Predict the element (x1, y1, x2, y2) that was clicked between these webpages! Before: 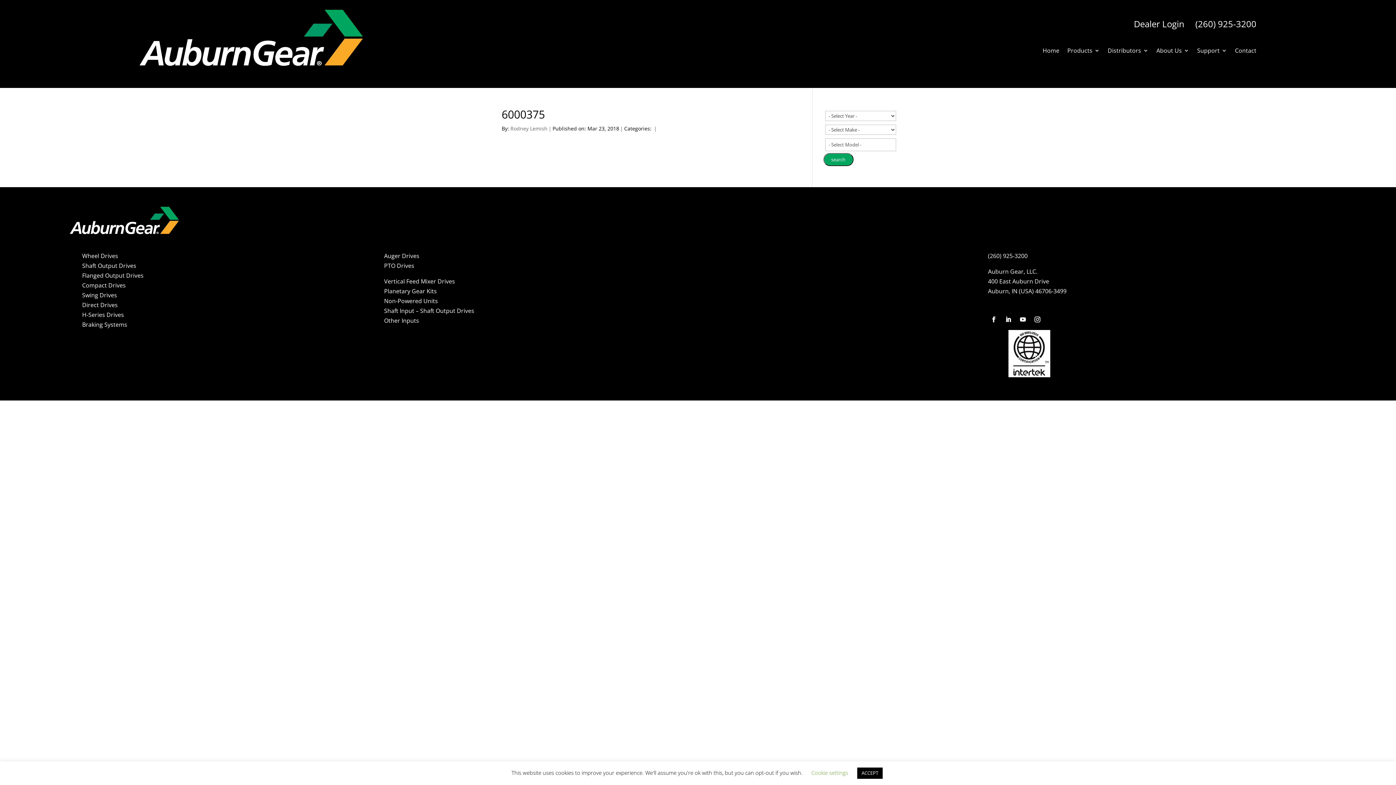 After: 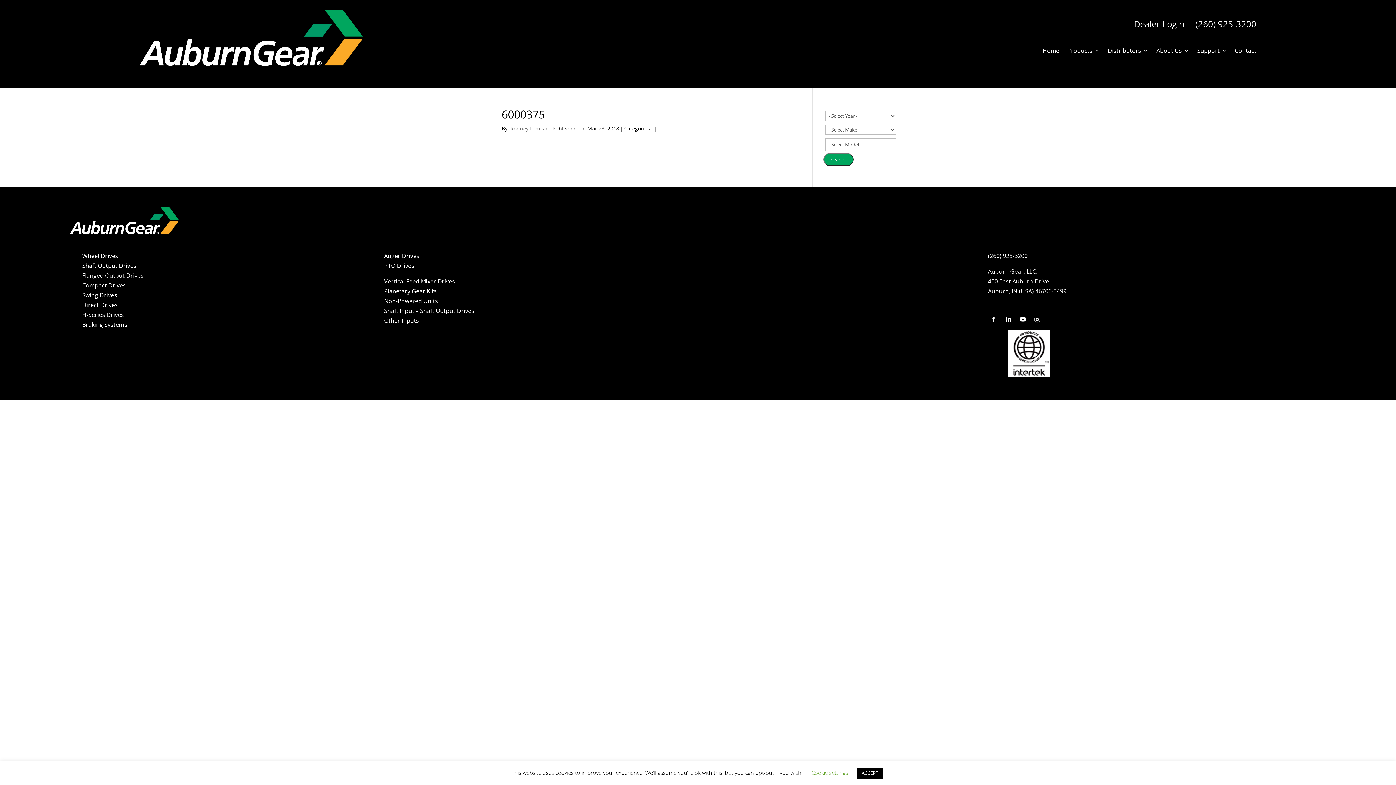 Action: bbox: (988, 313, 999, 325)